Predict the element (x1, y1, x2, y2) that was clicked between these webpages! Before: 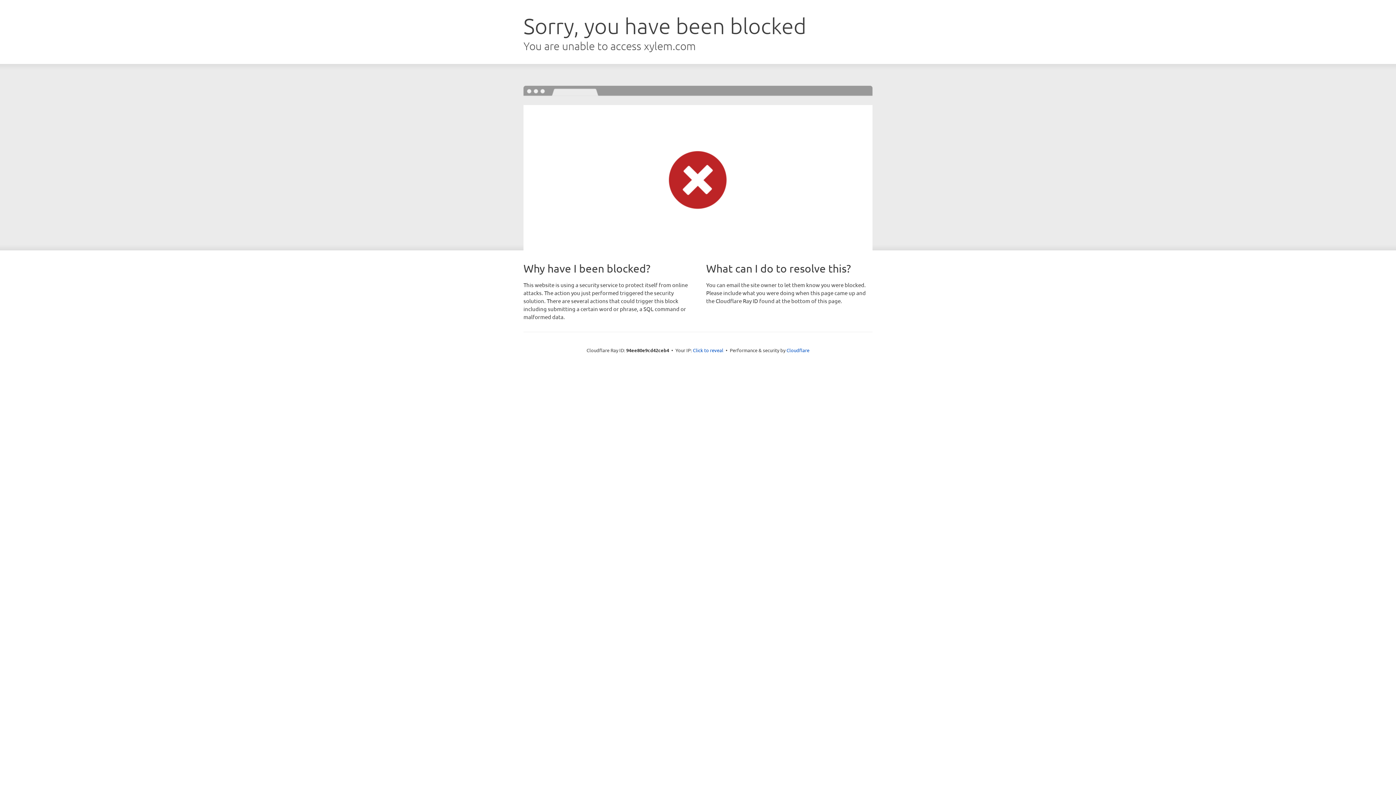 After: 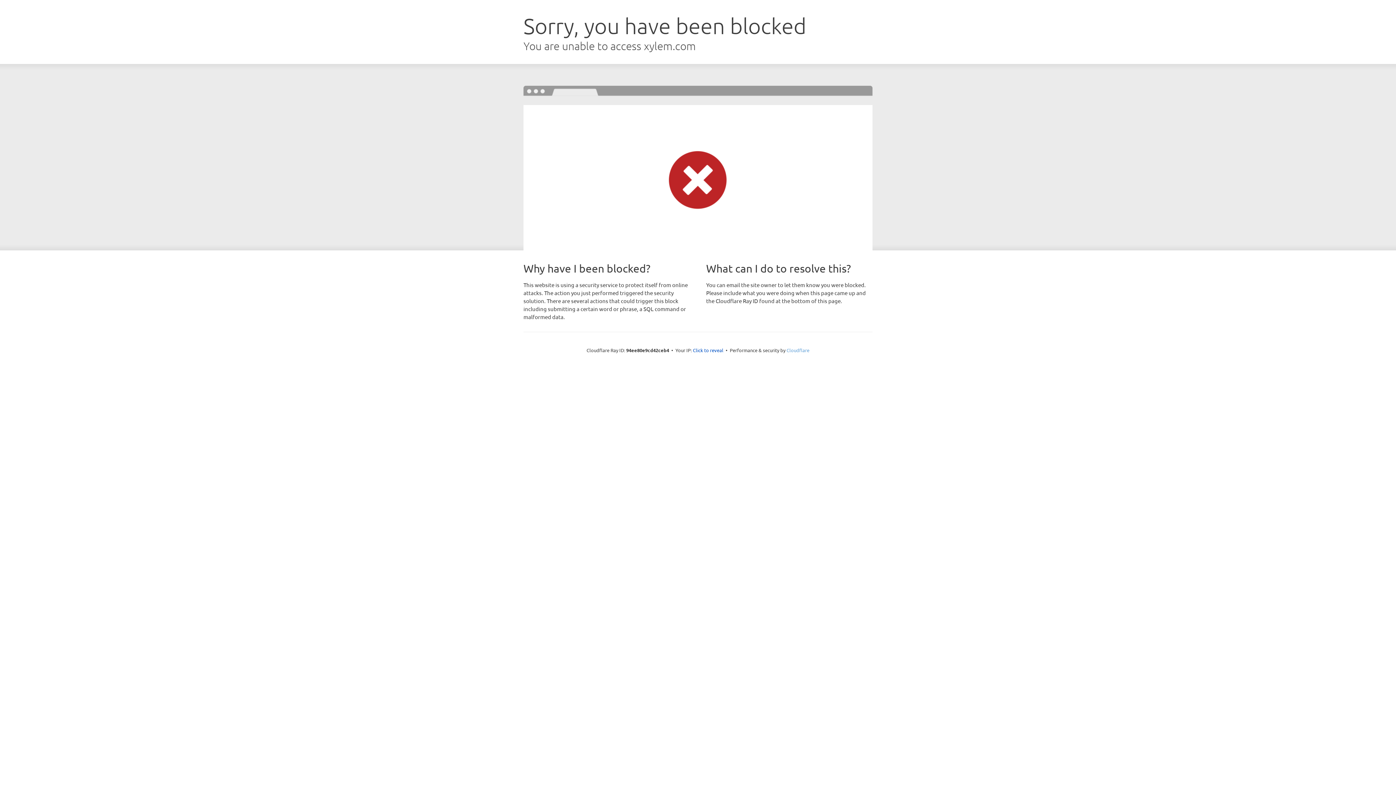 Action: bbox: (786, 347, 809, 353) label: Cloudflare